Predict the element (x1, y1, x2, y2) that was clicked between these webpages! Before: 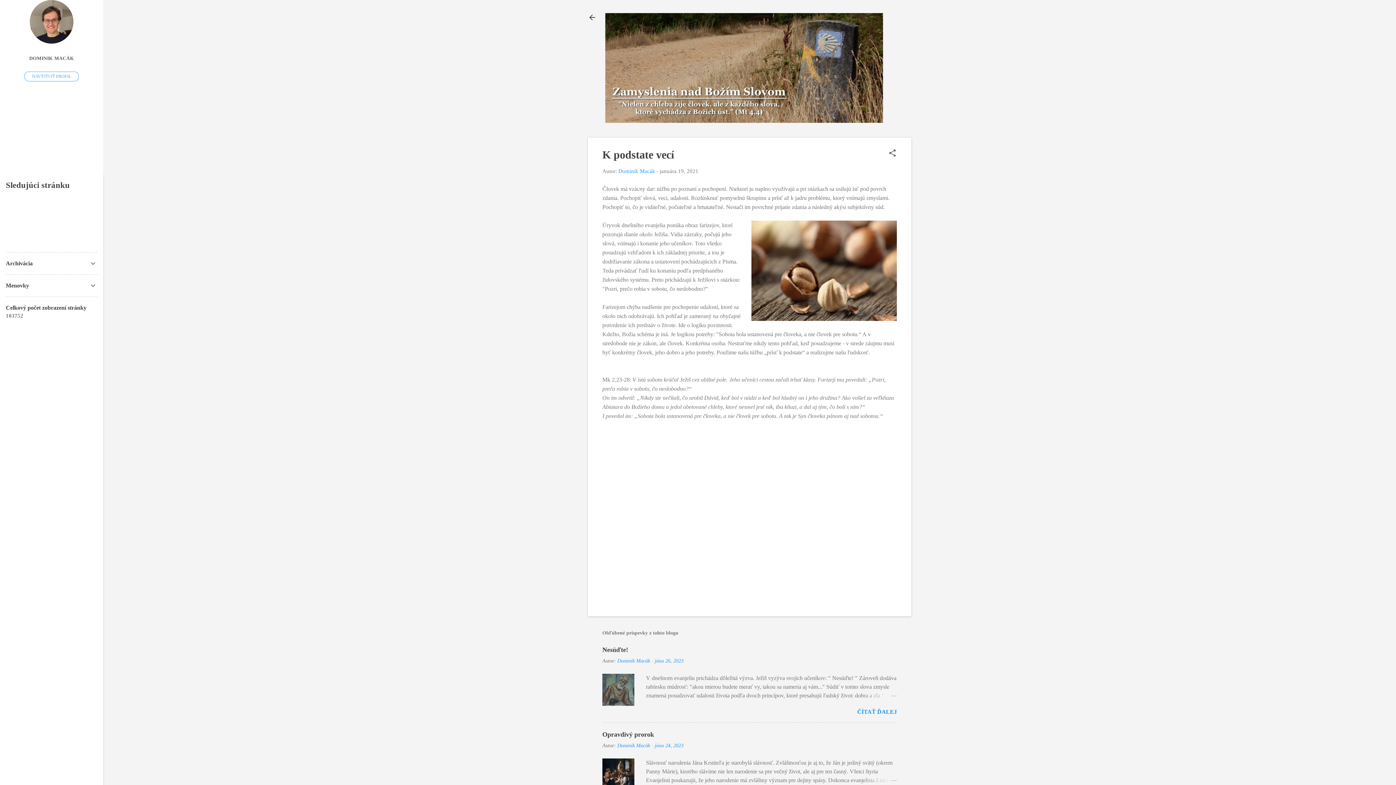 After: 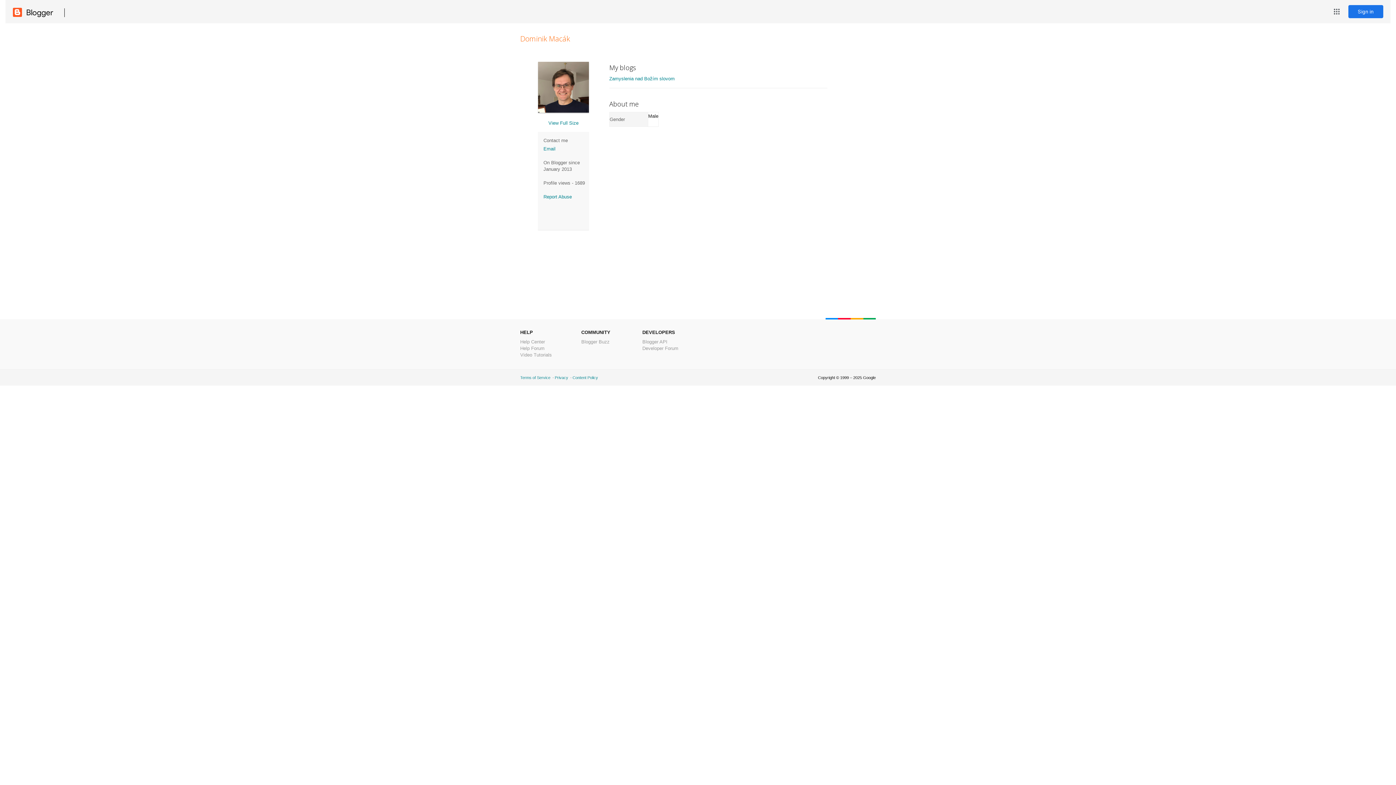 Action: bbox: (617, 743, 650, 748) label: Dominik Macák